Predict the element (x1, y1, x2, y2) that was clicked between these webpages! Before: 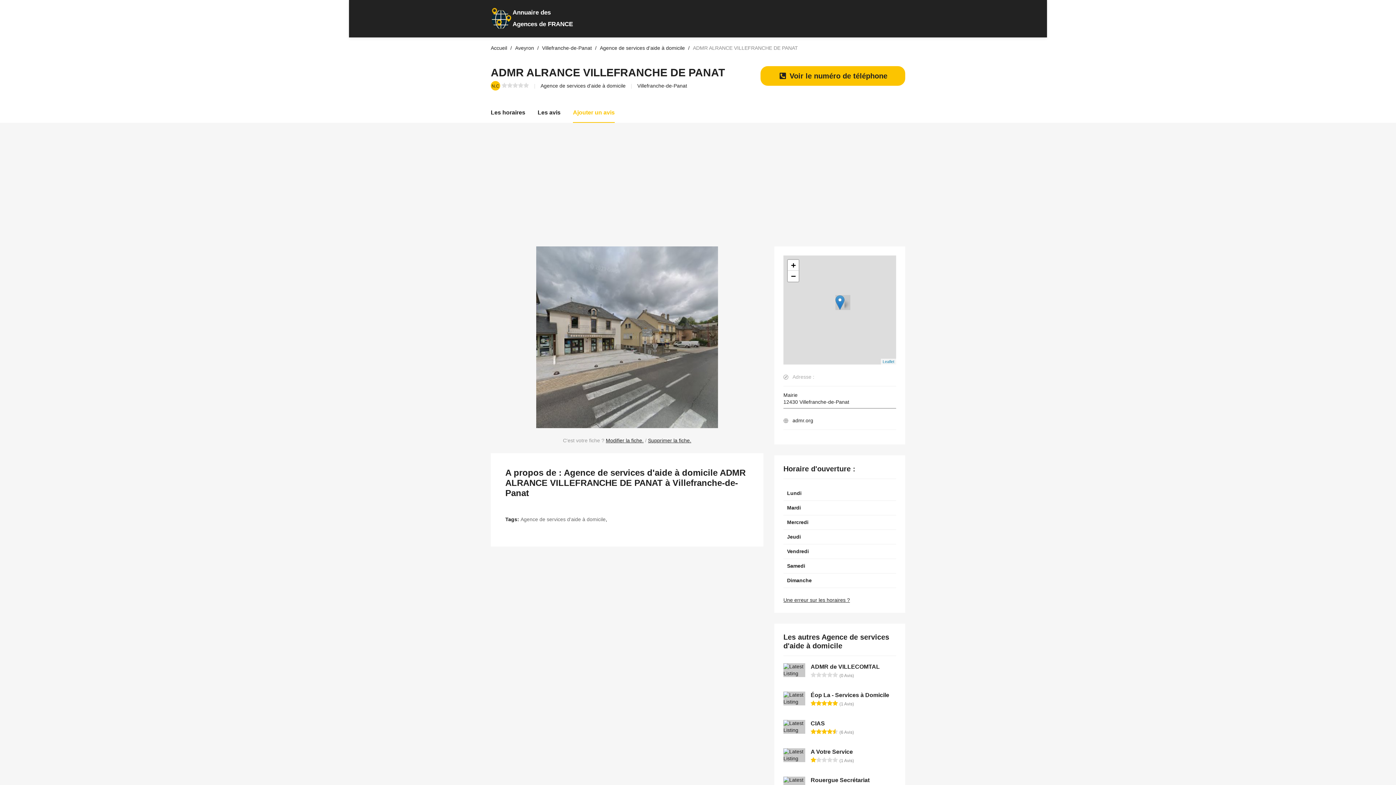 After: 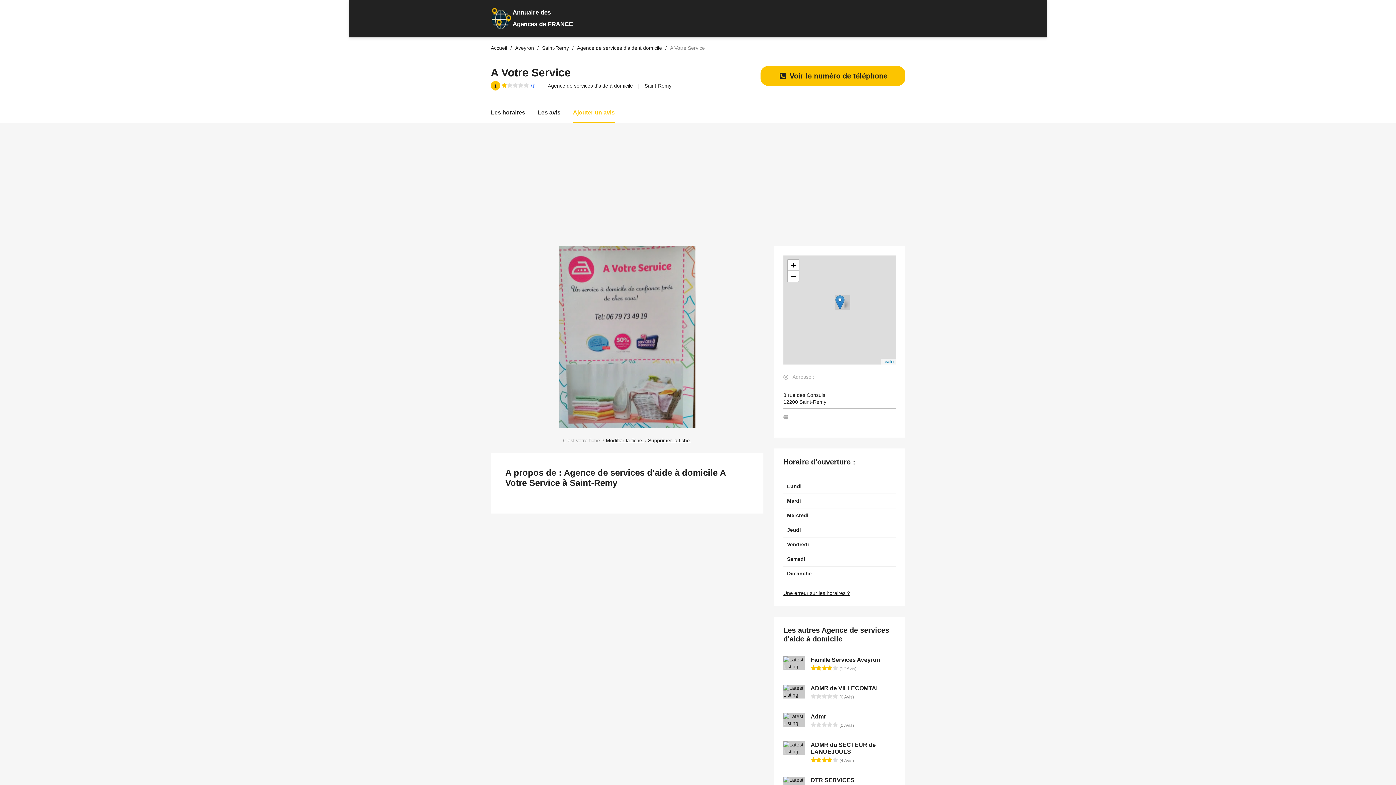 Action: label: A Votre Service bbox: (810, 749, 853, 755)